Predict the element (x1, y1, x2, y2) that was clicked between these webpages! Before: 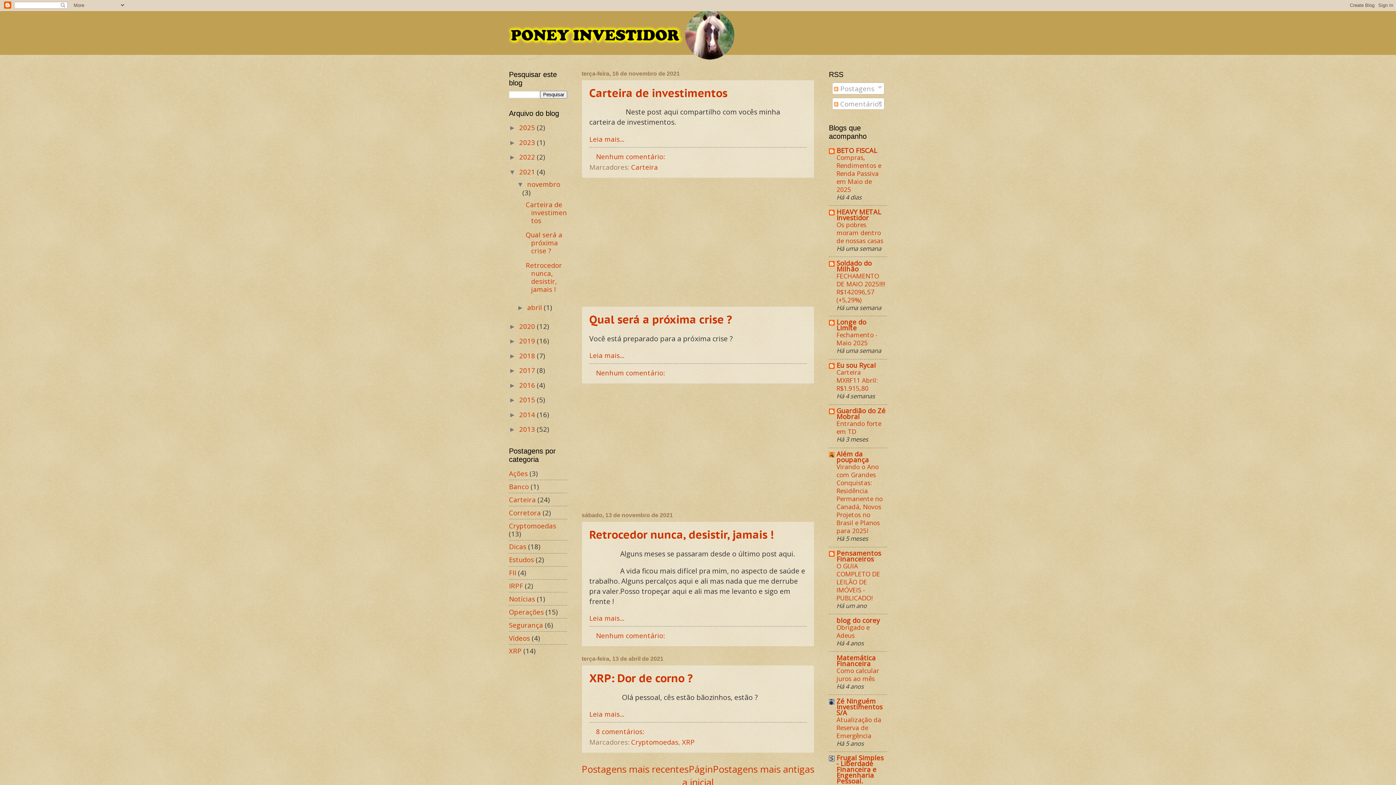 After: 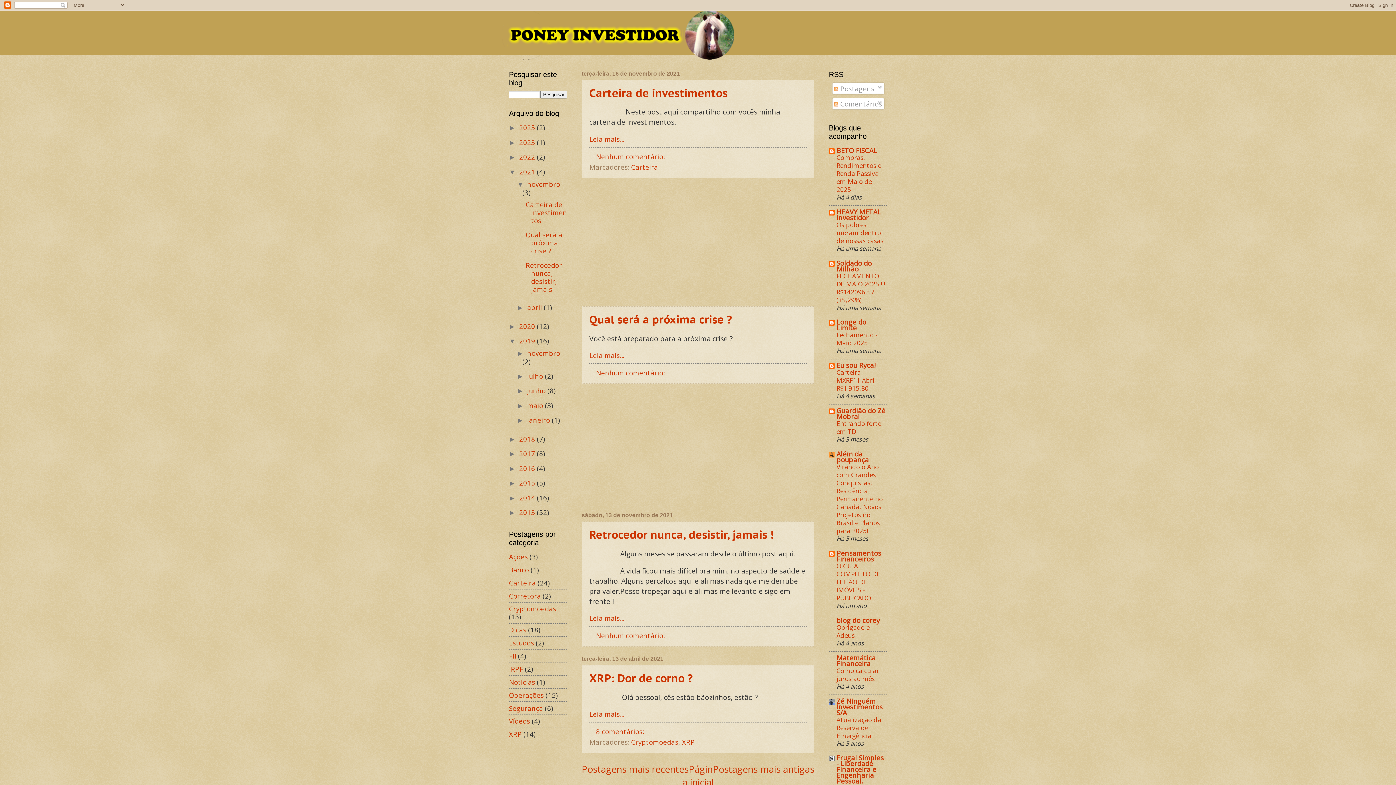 Action: bbox: (509, 337, 519, 345) label: ►  